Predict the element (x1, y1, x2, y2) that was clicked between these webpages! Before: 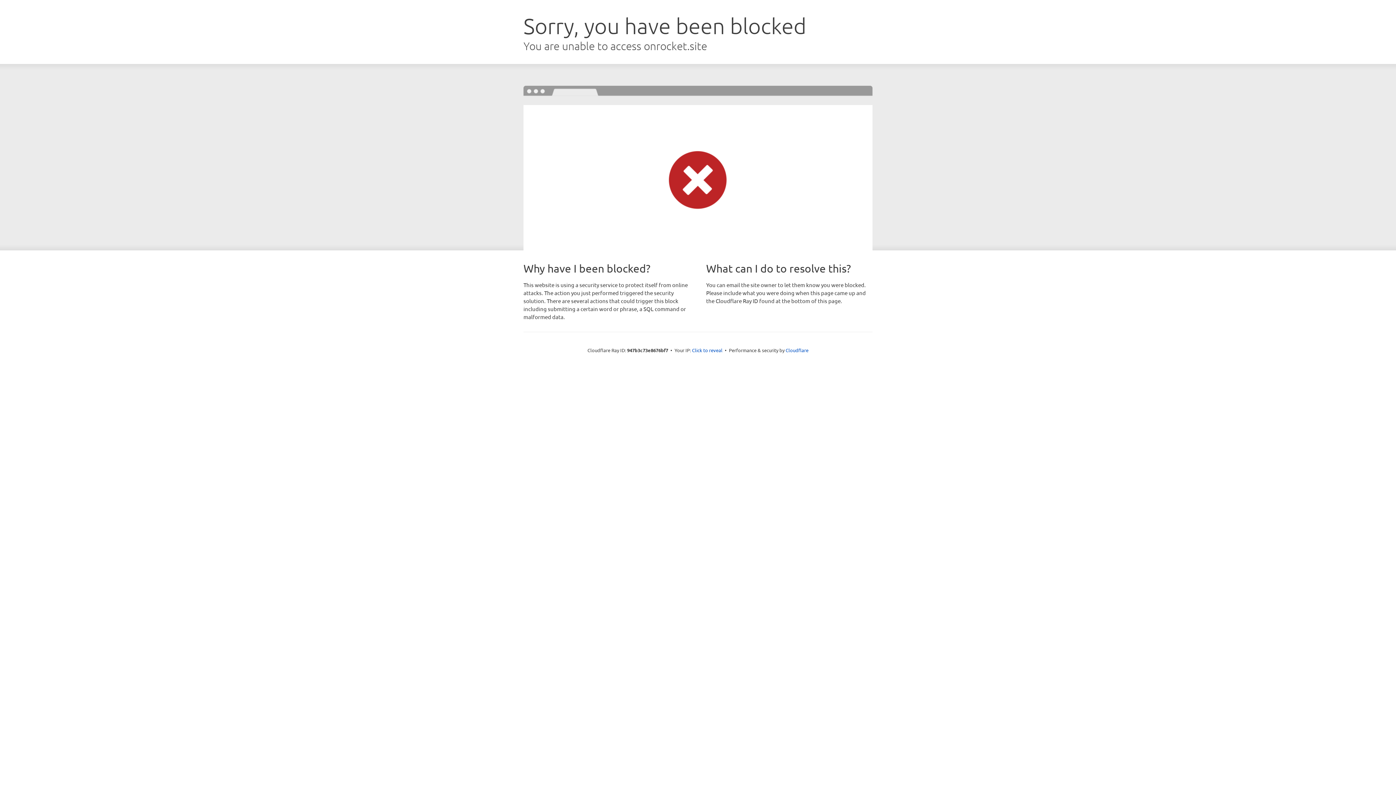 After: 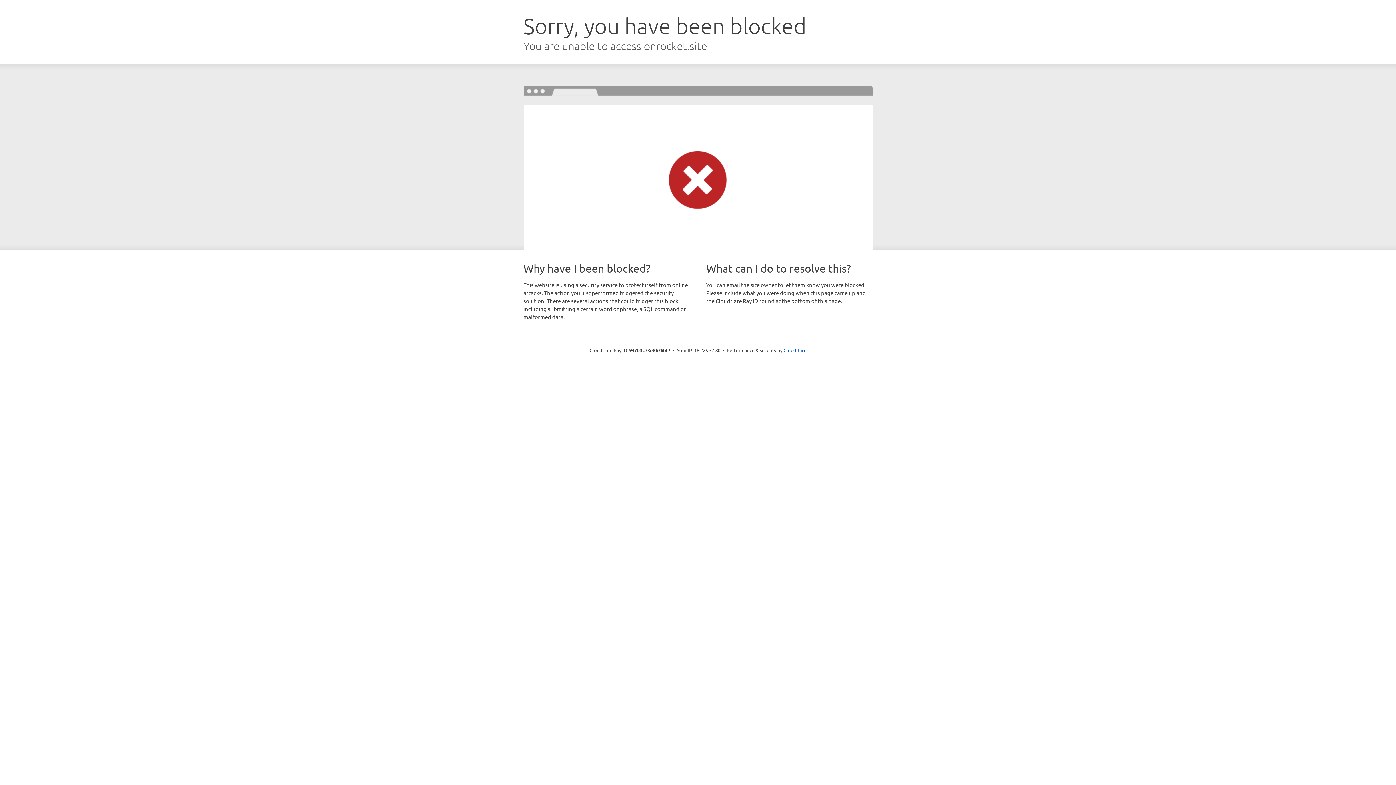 Action: bbox: (692, 346, 722, 353) label: Click to reveal